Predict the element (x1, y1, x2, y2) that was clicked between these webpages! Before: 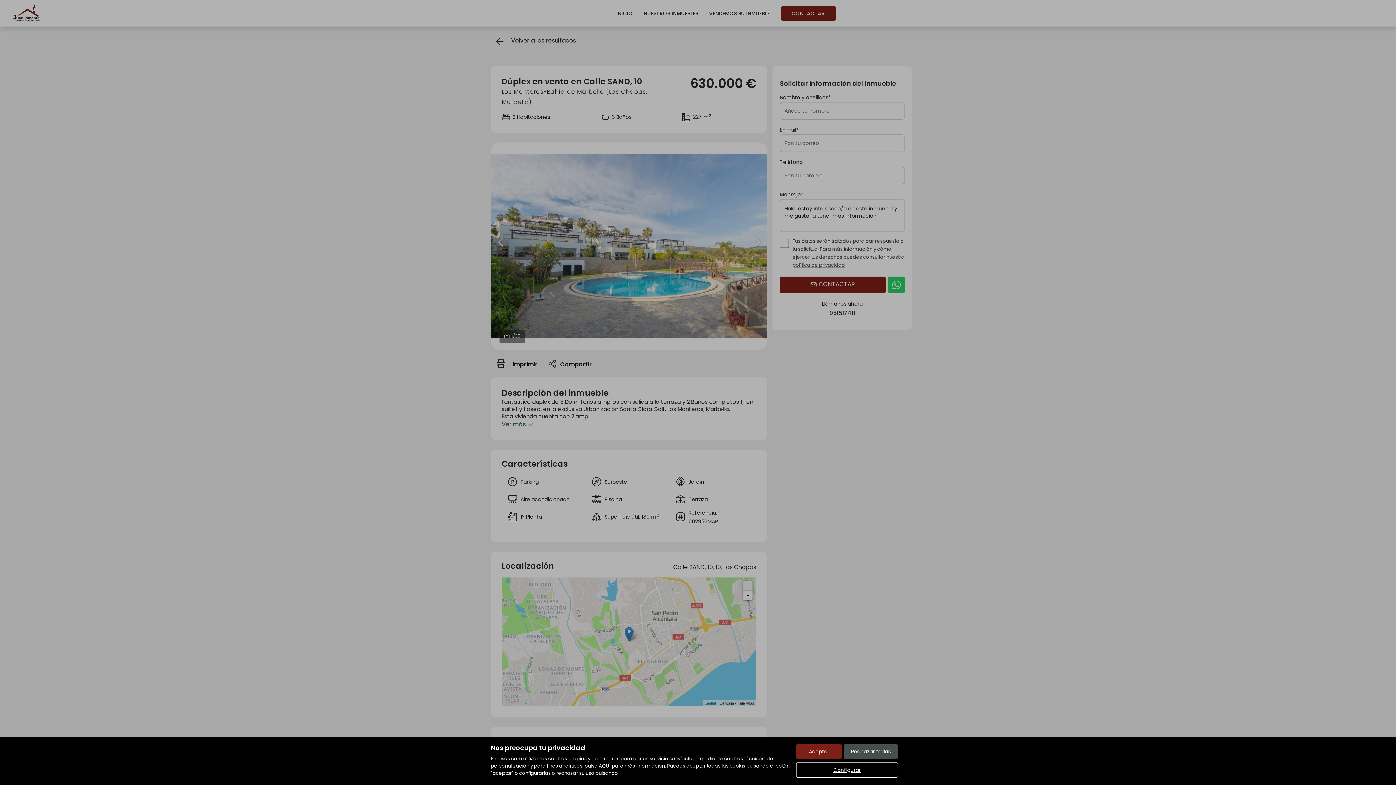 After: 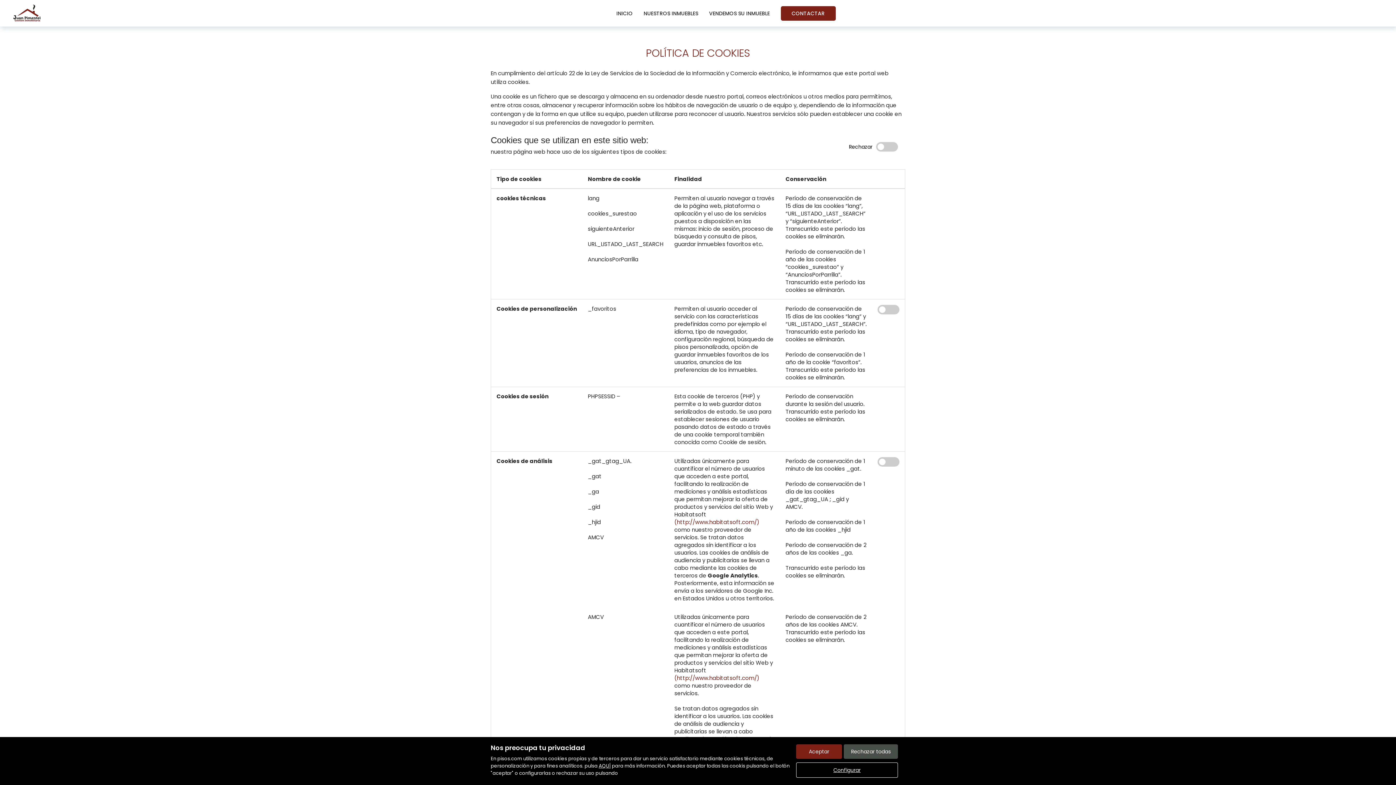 Action: bbox: (598, 762, 610, 769) label: AQUÍ